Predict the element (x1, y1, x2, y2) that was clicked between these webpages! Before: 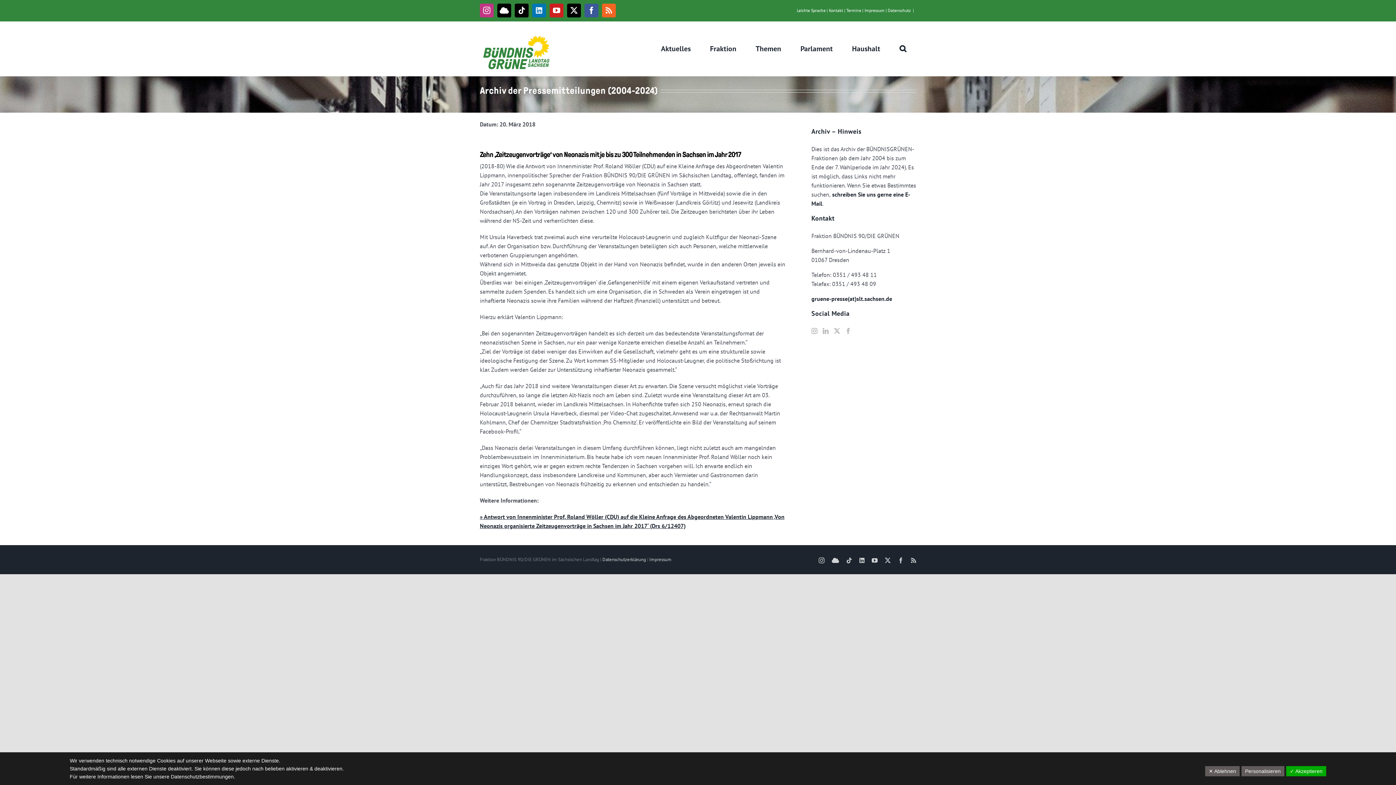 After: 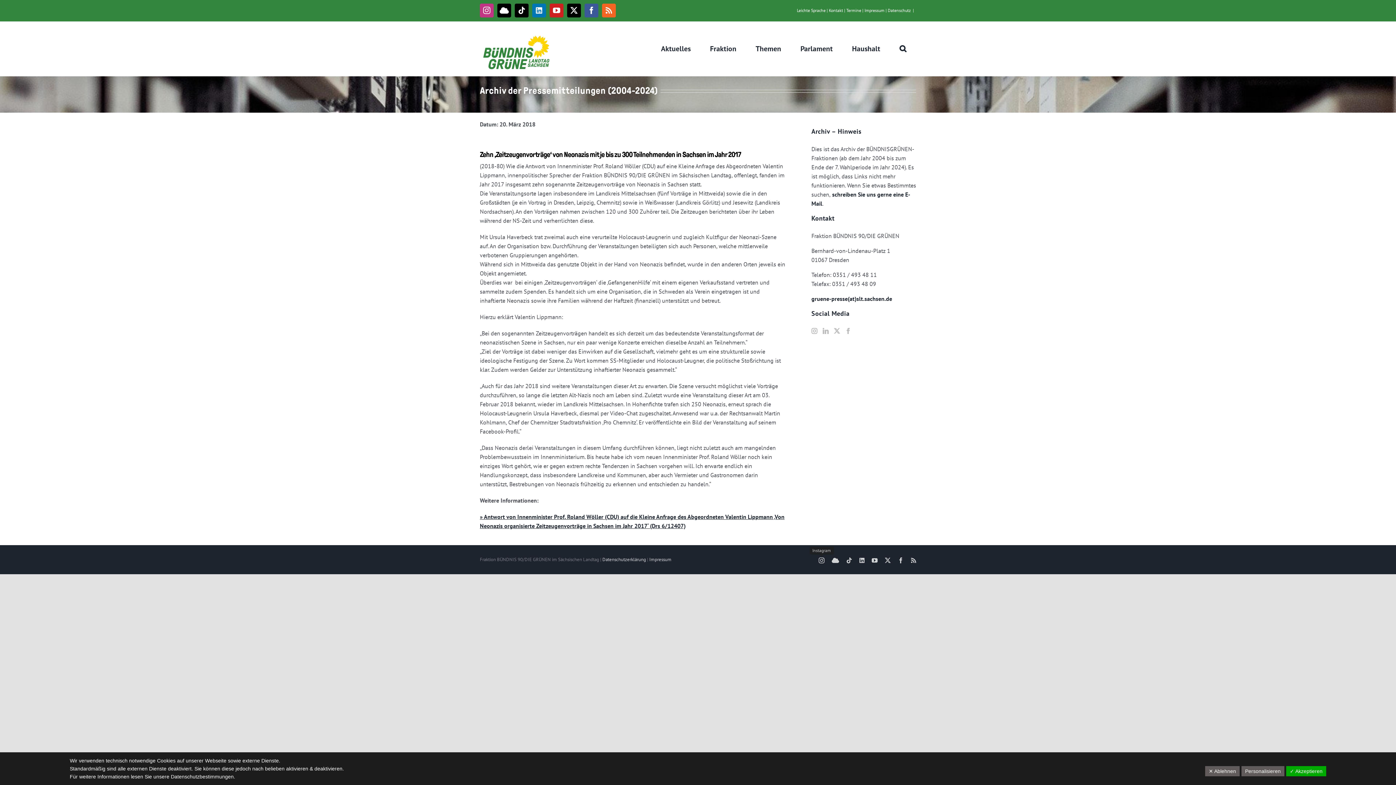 Action: label: Instagram bbox: (818, 557, 824, 563)